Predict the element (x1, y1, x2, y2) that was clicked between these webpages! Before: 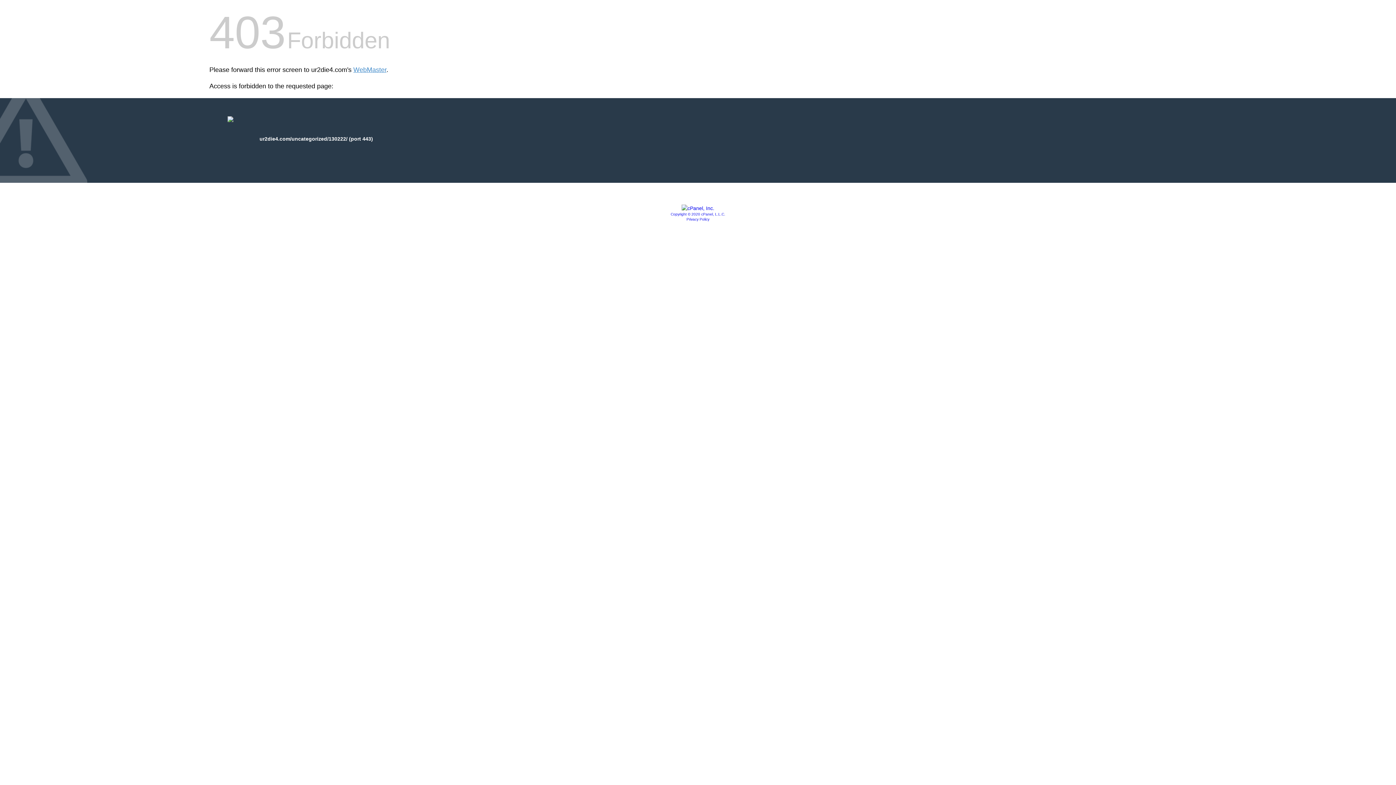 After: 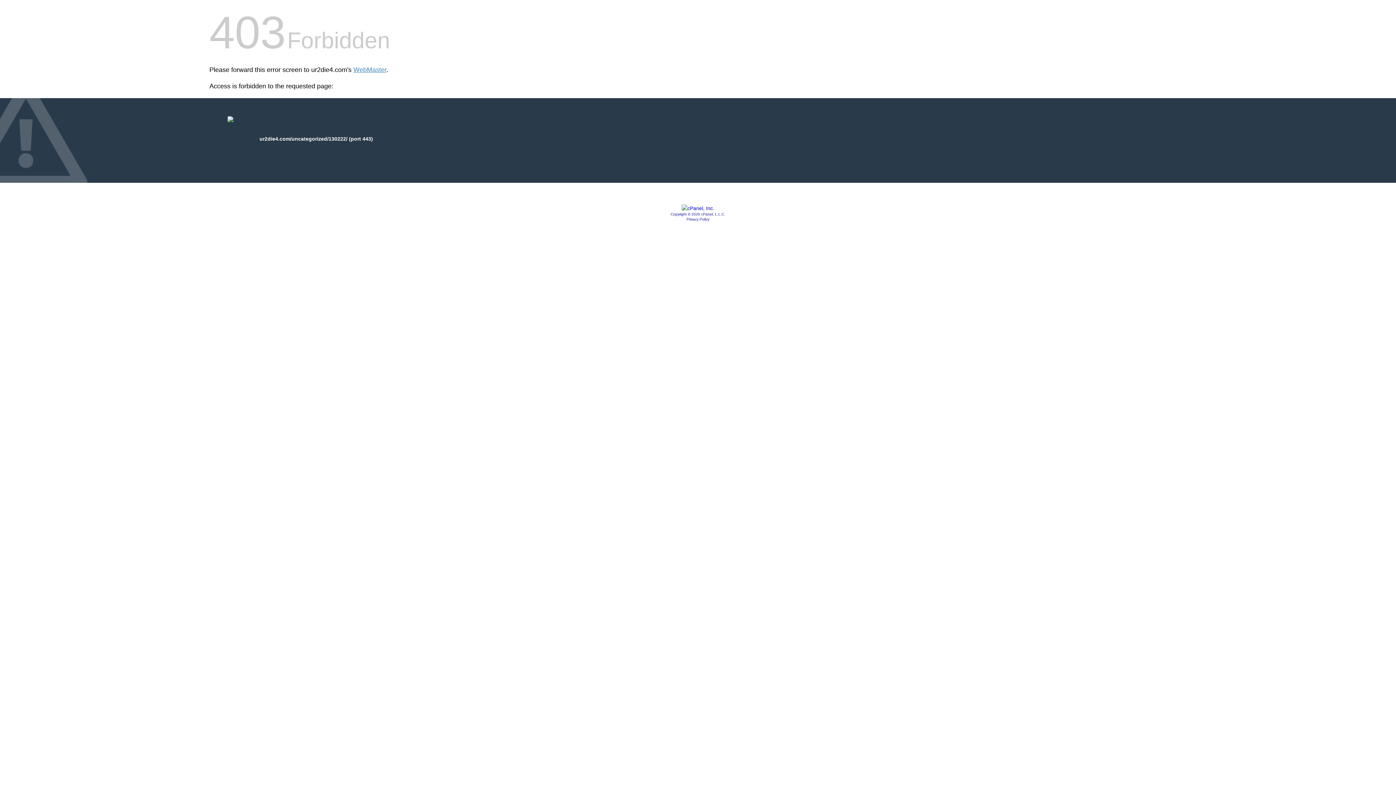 Action: label: Copyright © 2020 cPanel, L.L.C. bbox: (670, 212, 725, 216)